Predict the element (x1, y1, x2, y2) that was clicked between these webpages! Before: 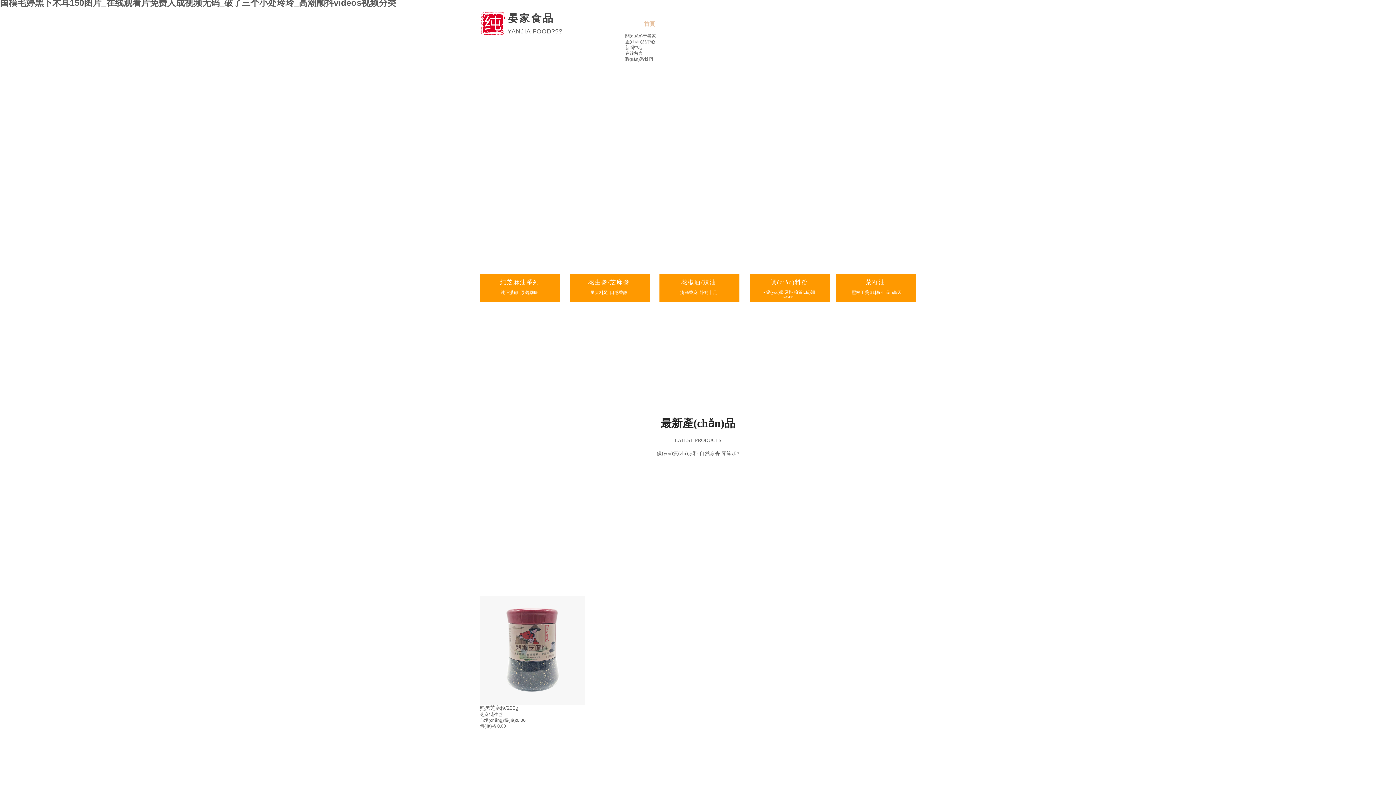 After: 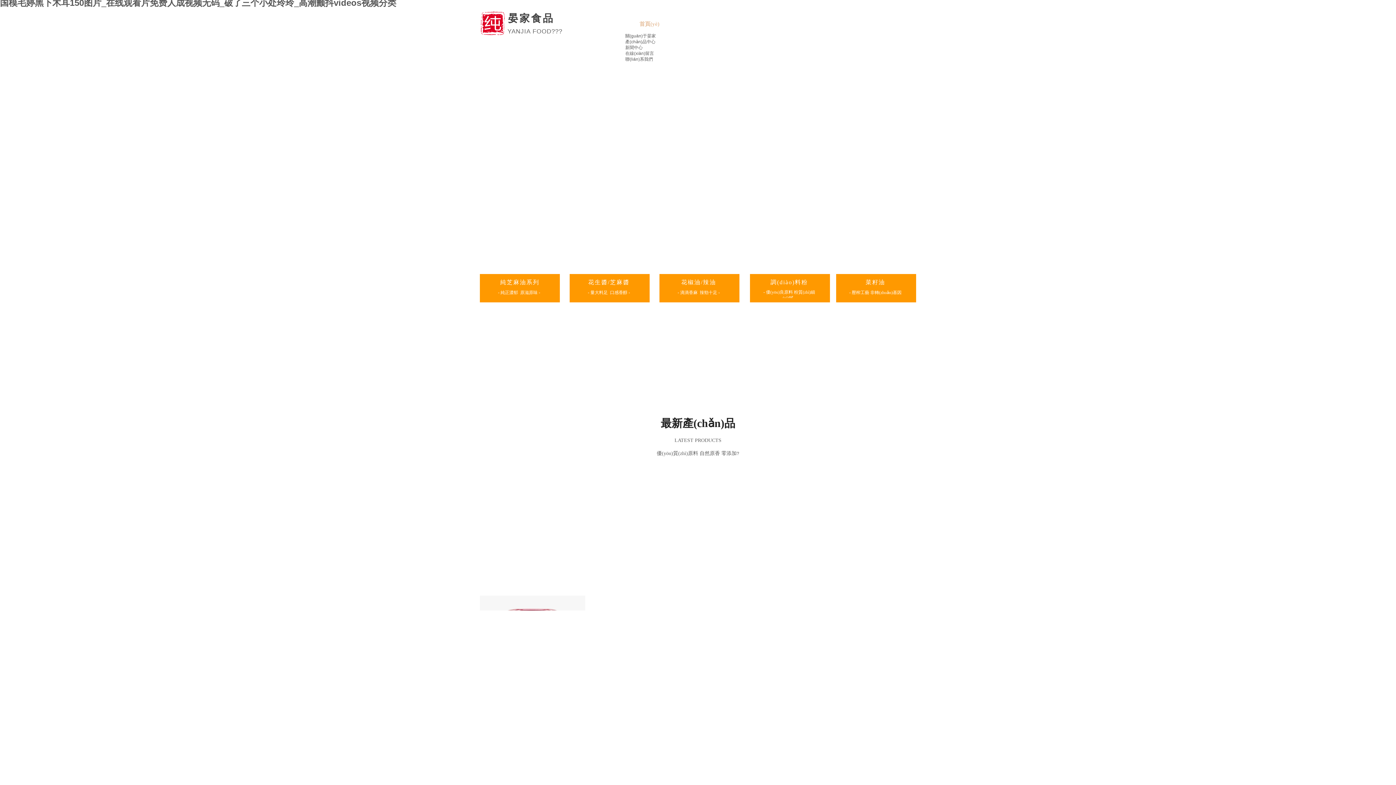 Action: bbox: (0, -2, 396, 7) label: 国模毛婷黑下木耳150图片_在线观看片免费人成视频无码_破了三个小处玲玲_高潮颤抖videos视频分类